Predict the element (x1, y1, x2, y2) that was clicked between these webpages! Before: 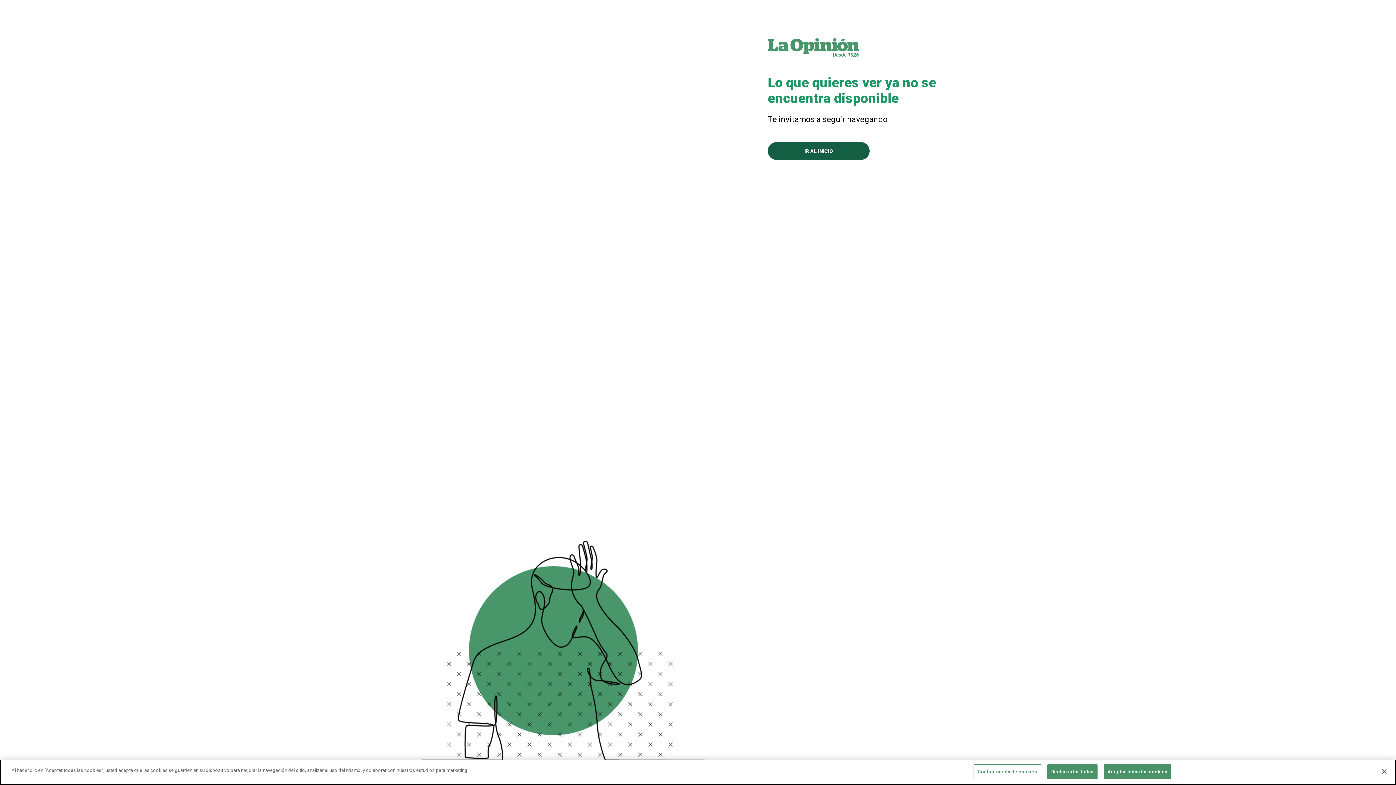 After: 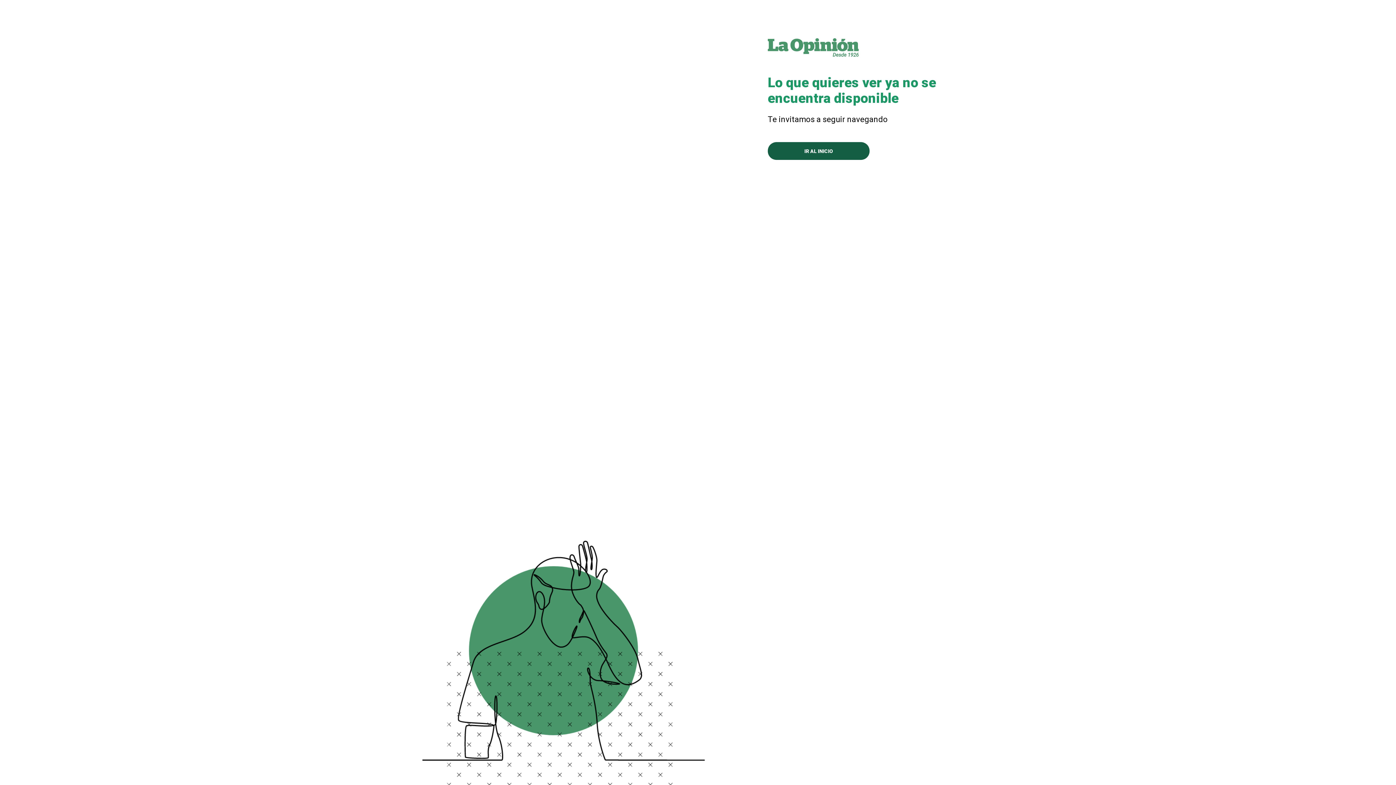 Action: label: Aceptar todas las cookies bbox: (1103, 764, 1171, 779)